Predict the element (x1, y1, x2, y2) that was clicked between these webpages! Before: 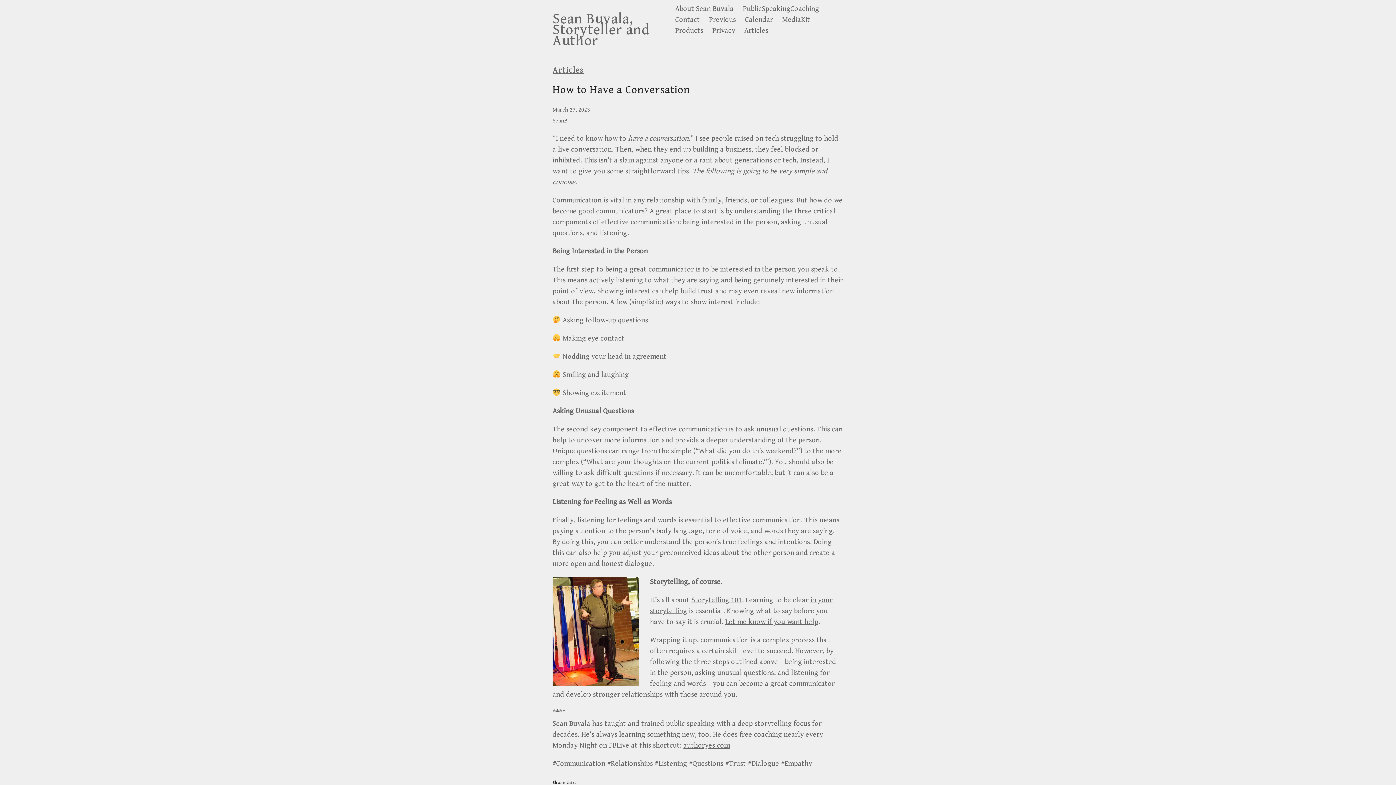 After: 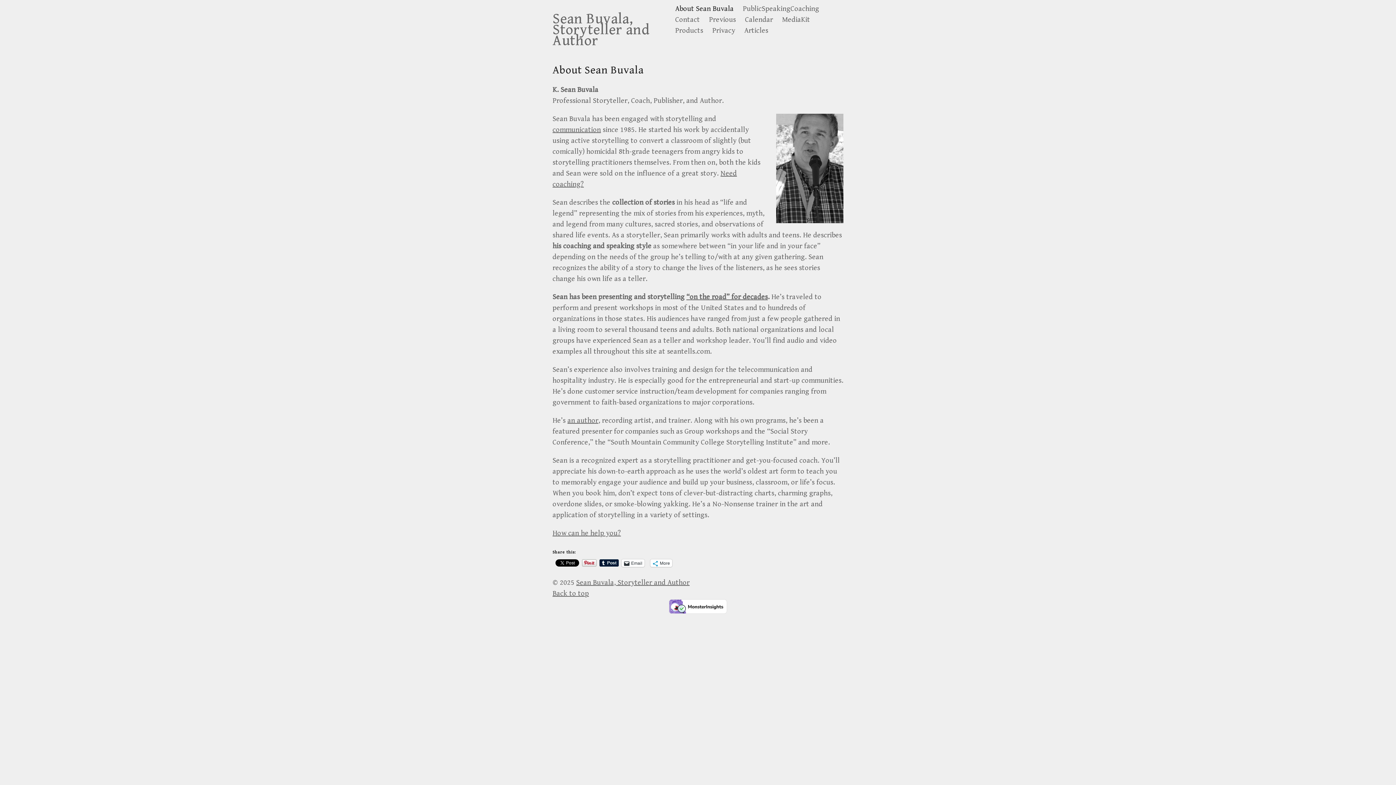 Action: label: About Sean Buvala bbox: (671, 3, 737, 14)